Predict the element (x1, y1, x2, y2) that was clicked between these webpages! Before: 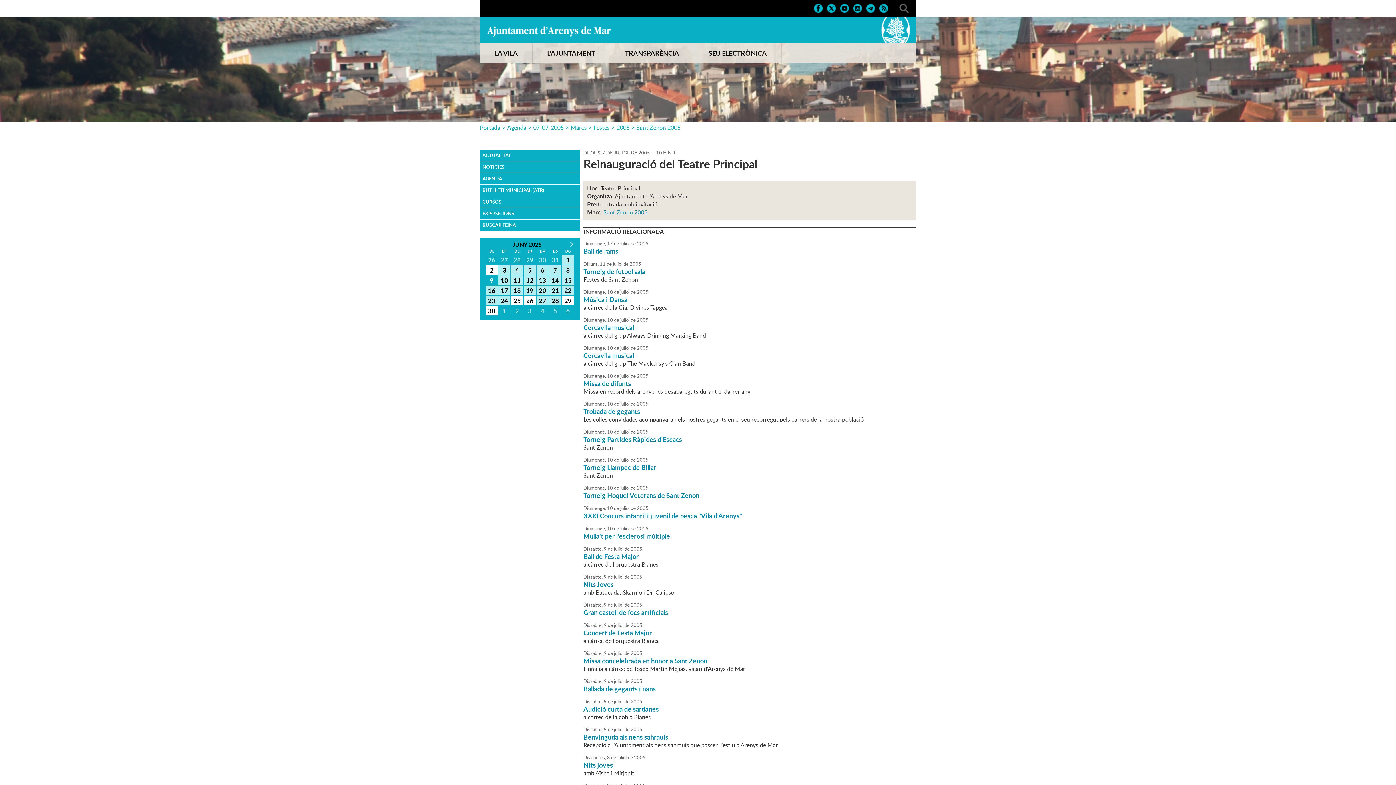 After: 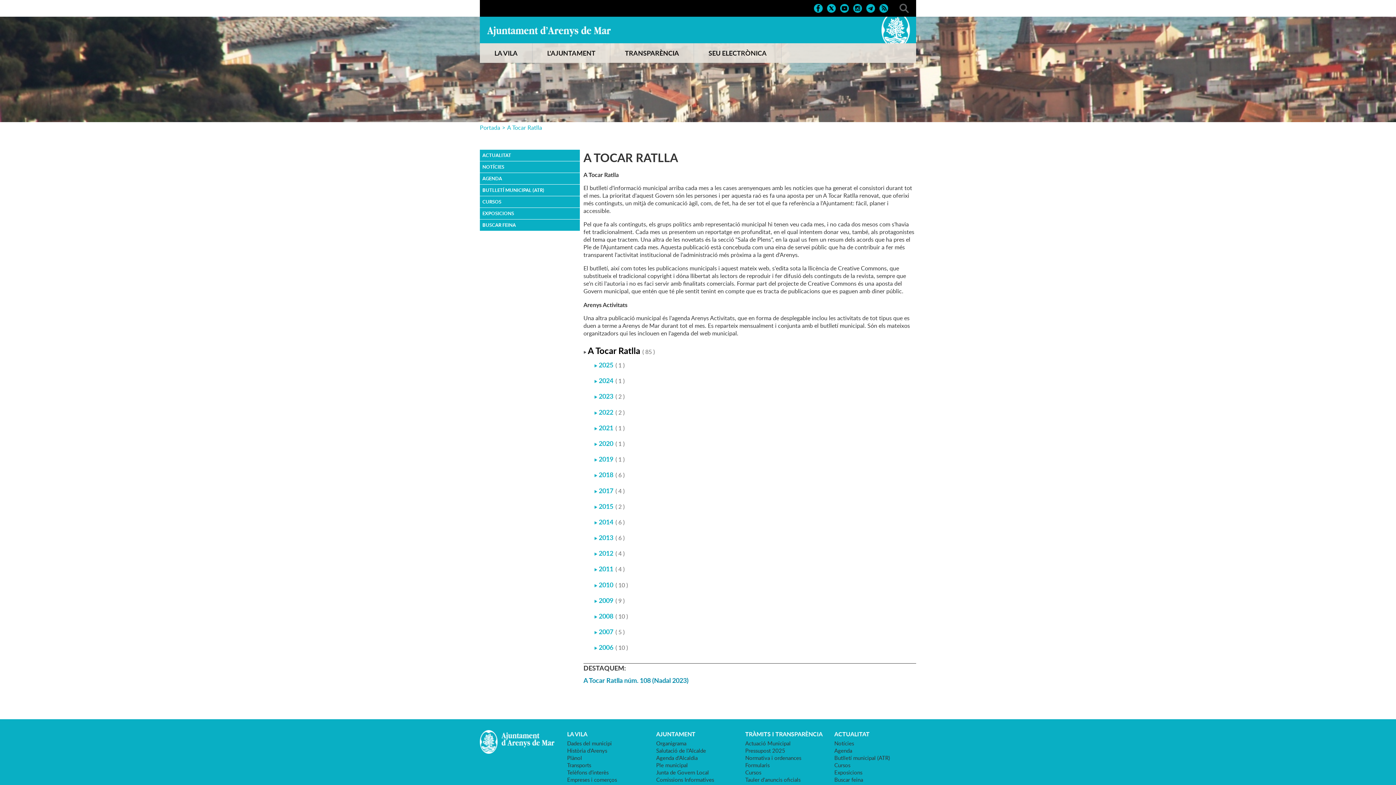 Action: bbox: (480, 184, 580, 196) label: BUTLLETÍ MUNICIPAL (ATR)